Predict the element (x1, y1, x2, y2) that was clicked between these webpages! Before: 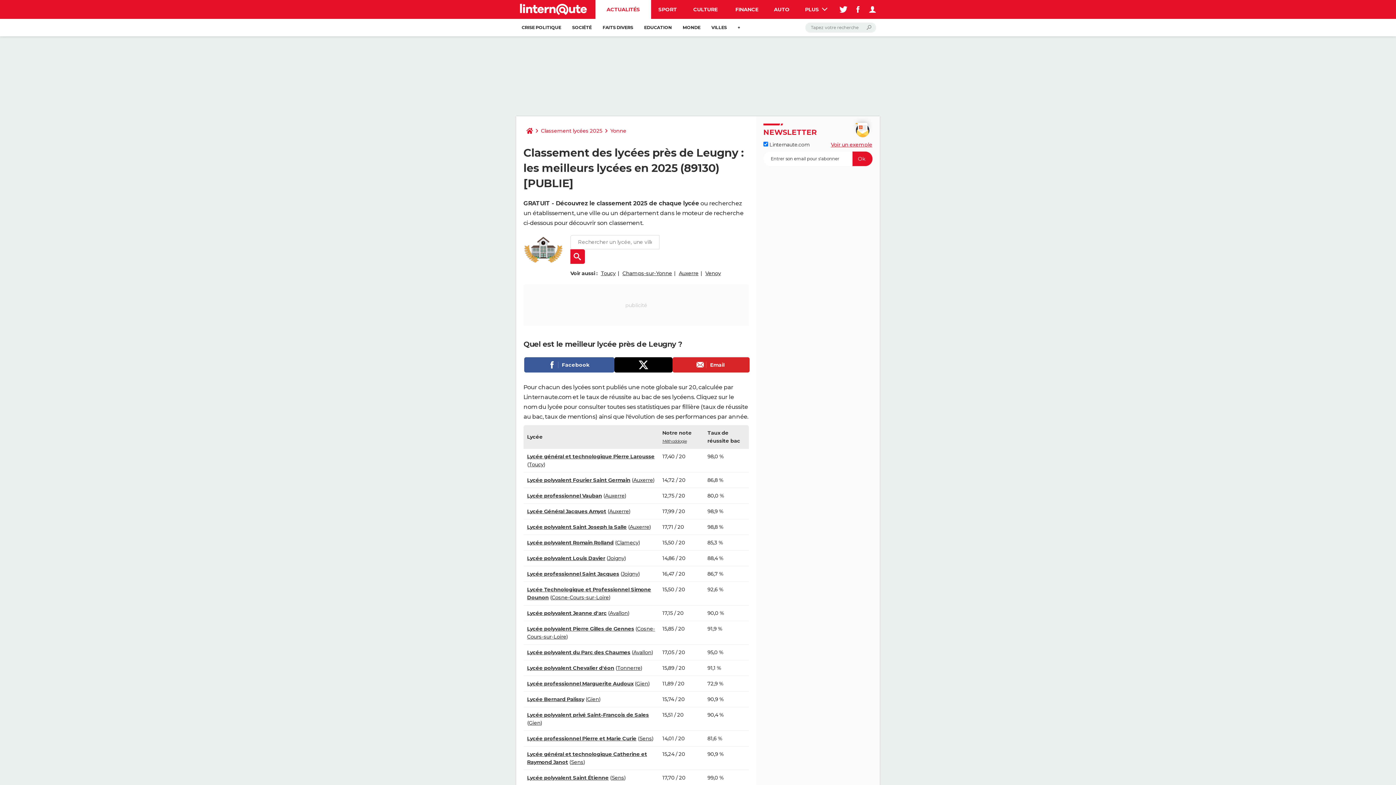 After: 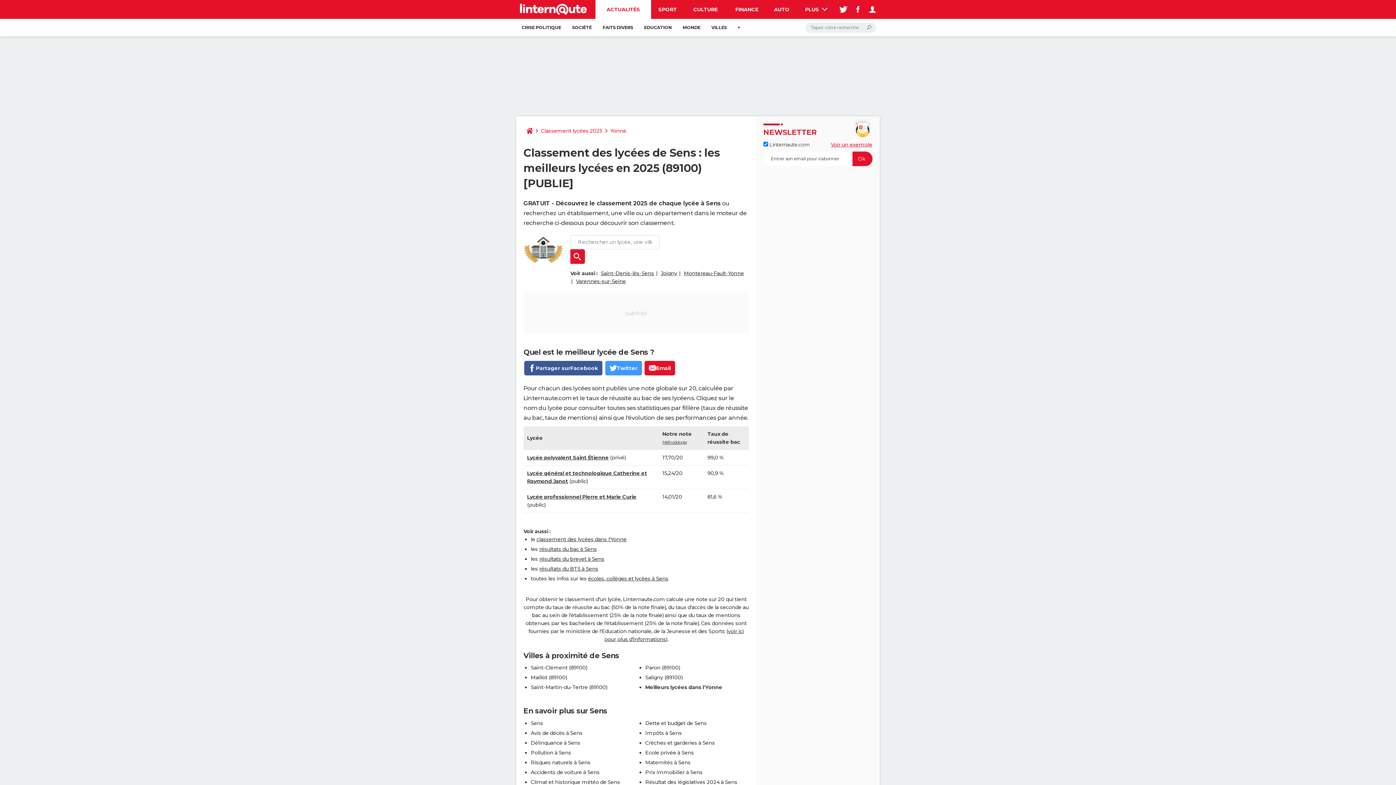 Action: bbox: (639, 735, 652, 742) label: Sens